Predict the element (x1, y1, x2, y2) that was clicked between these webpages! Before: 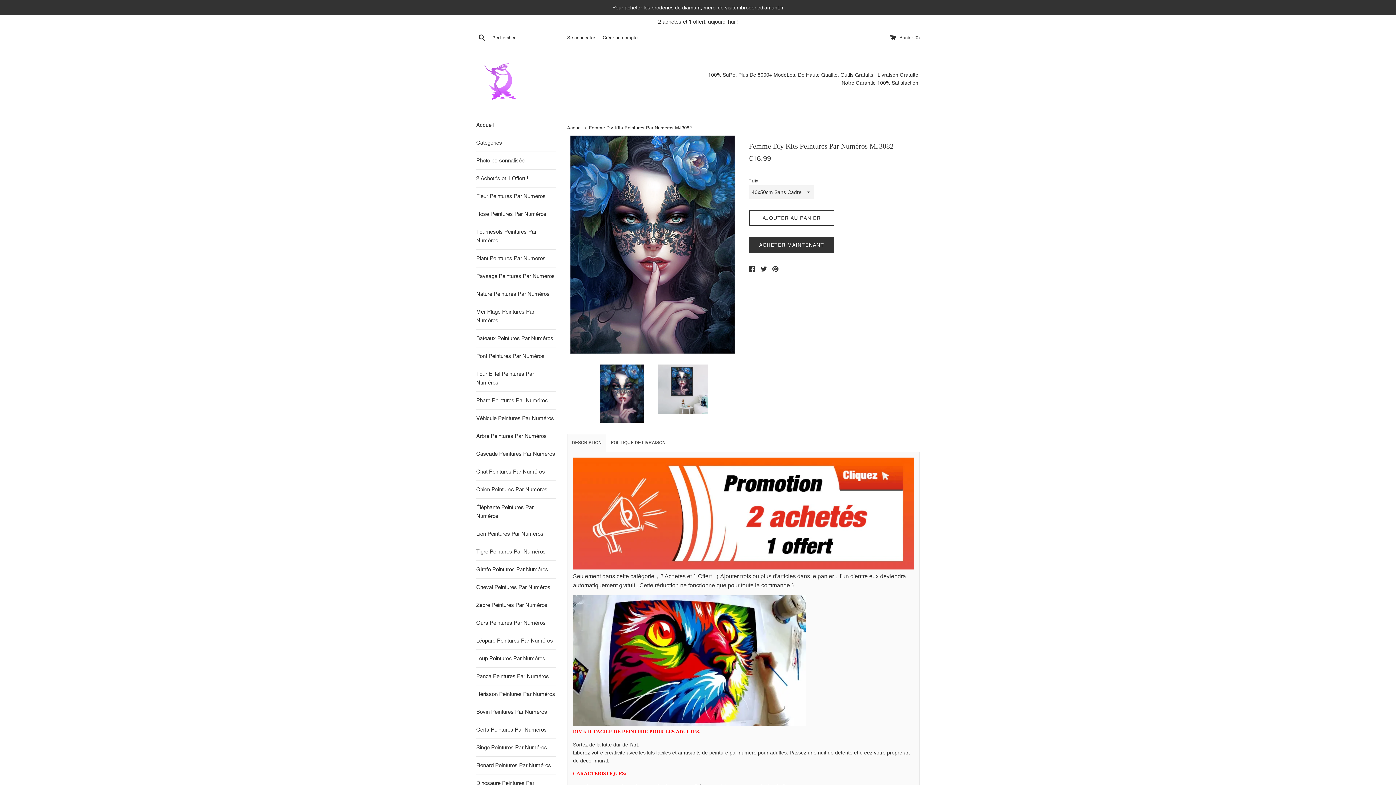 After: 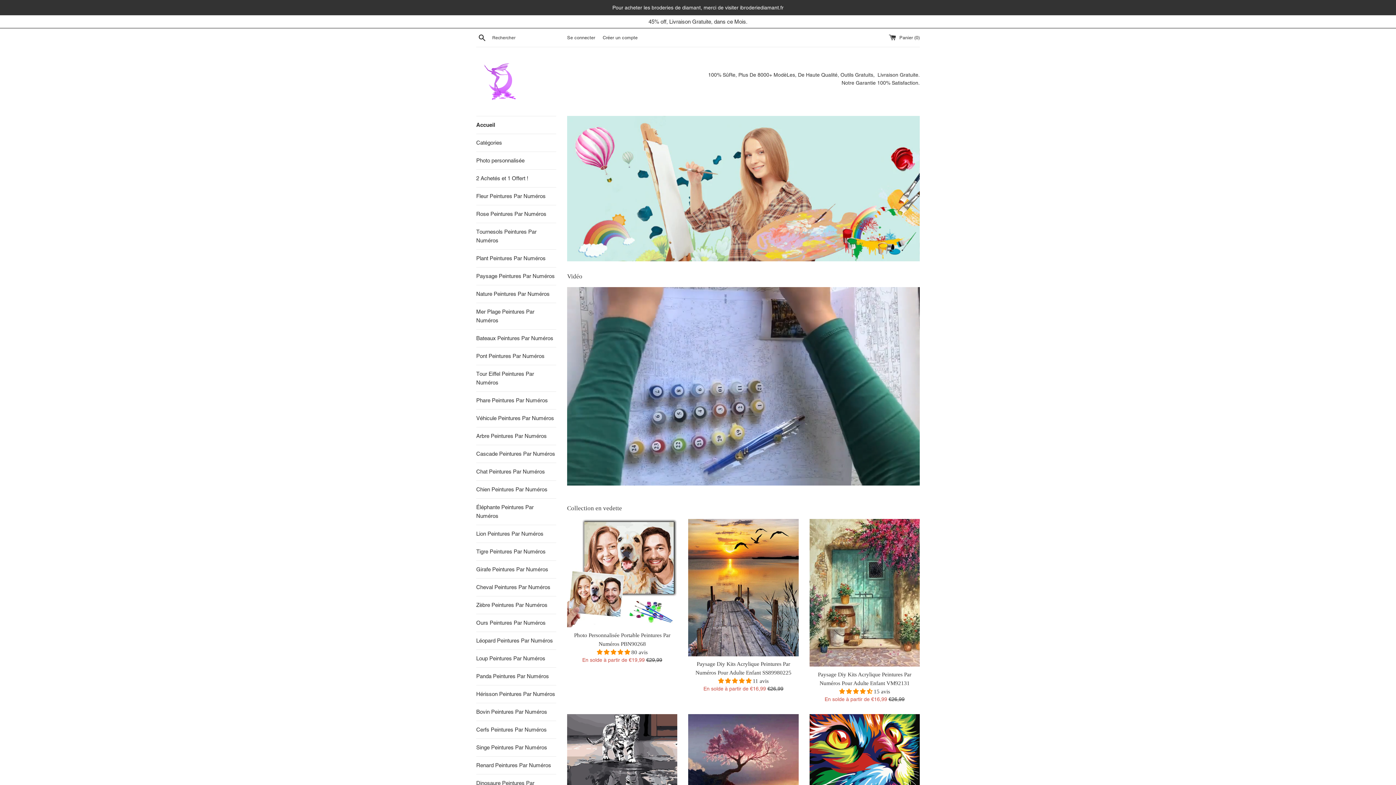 Action: label: Accueil bbox: (476, 116, 556, 133)